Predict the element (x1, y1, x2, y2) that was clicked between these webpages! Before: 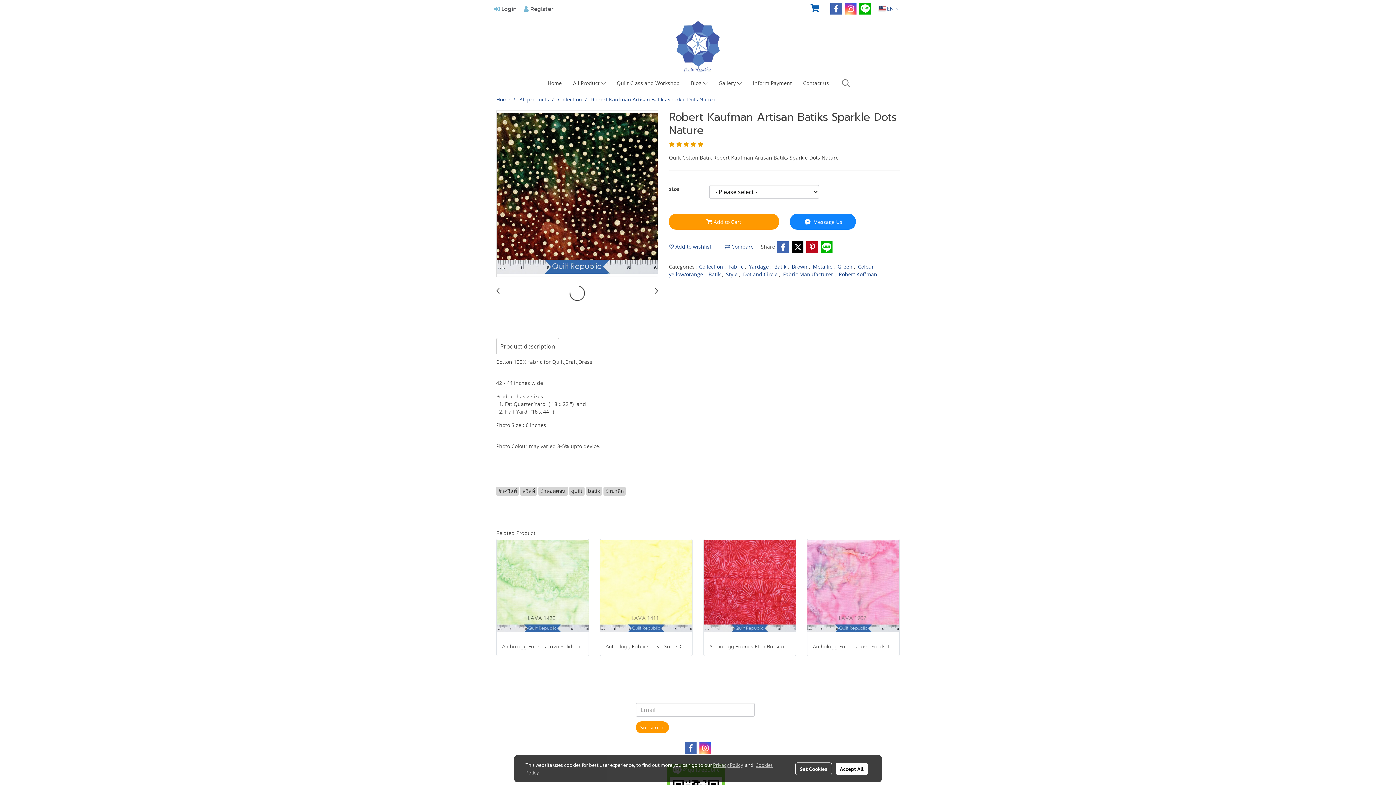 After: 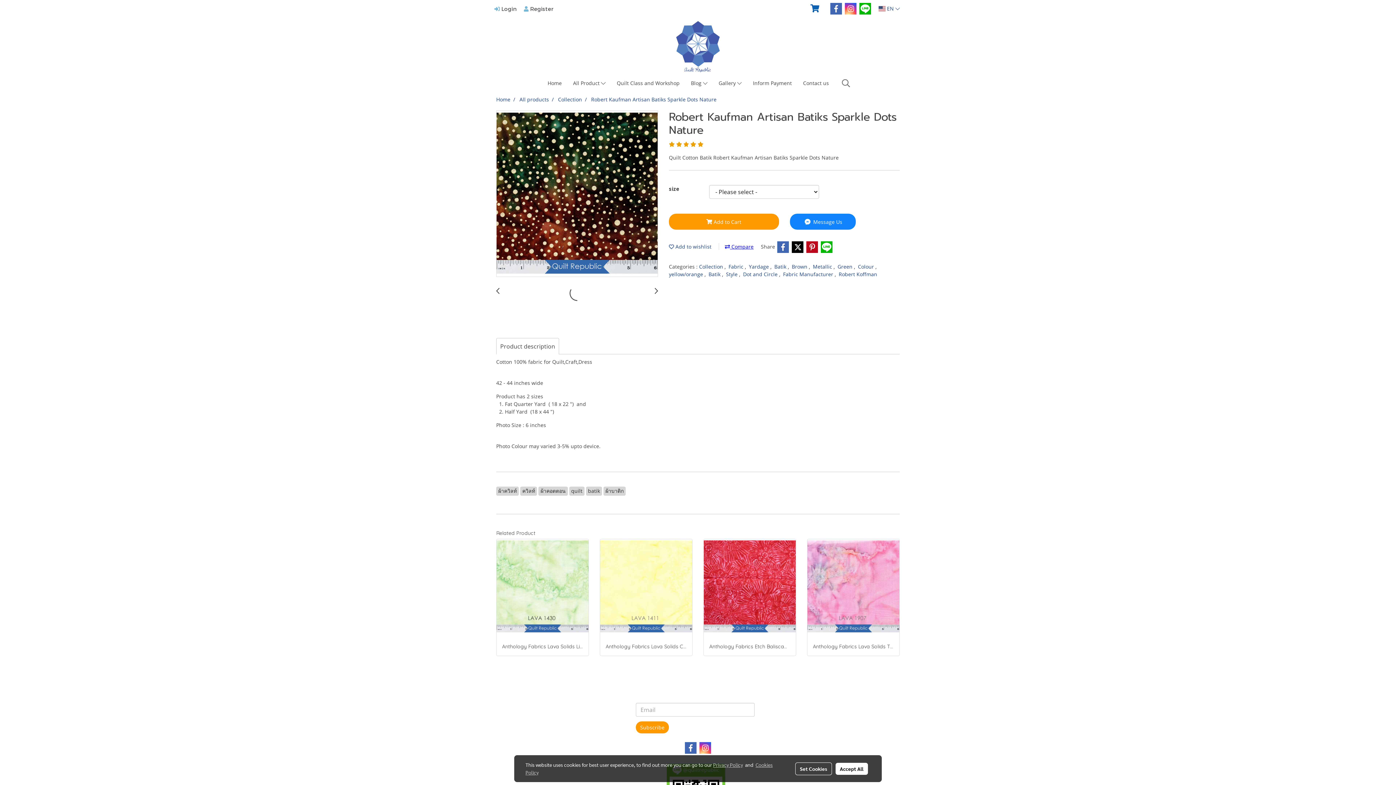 Action: bbox: (725, 243, 753, 250) label:  Compare